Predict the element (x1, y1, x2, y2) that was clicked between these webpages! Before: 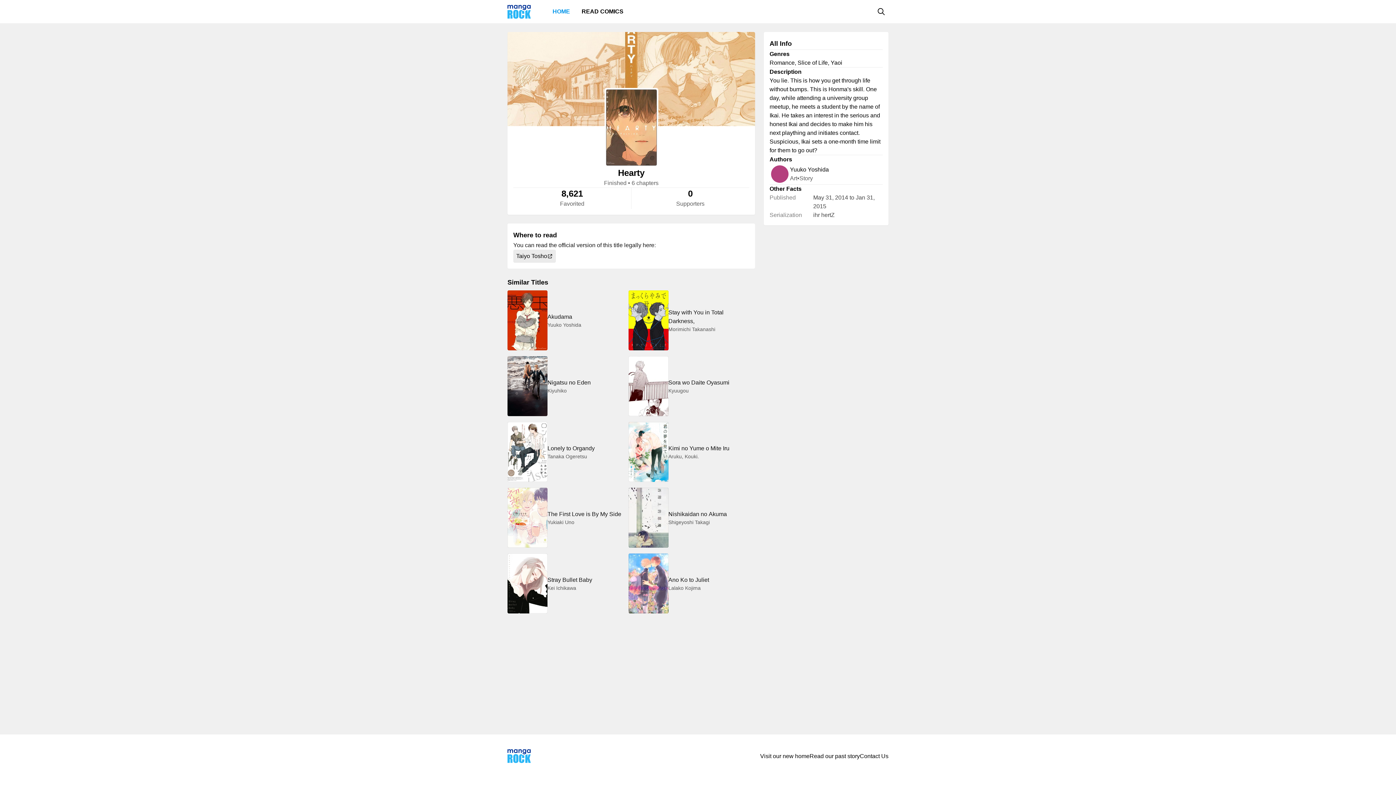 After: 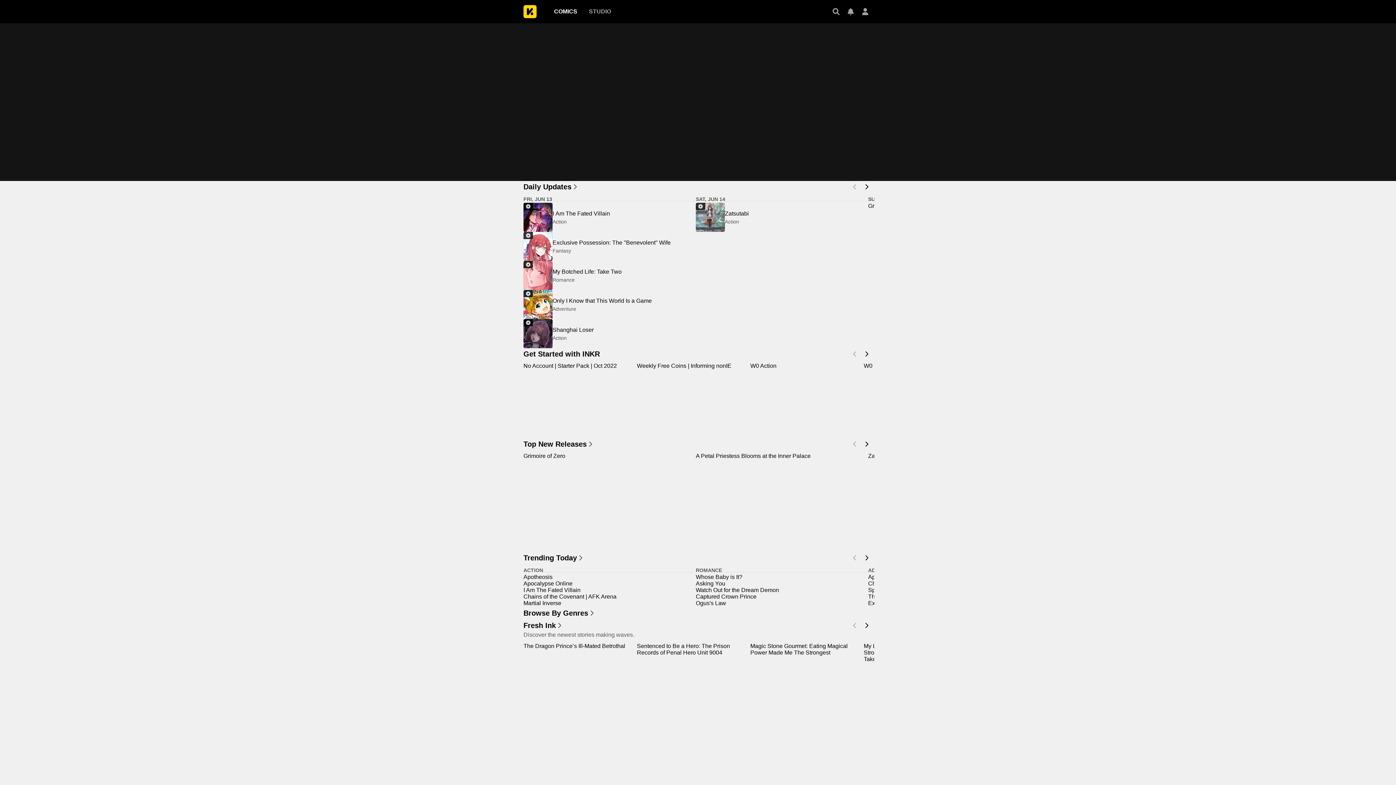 Action: label: Visit our new home bbox: (760, 752, 809, 760)